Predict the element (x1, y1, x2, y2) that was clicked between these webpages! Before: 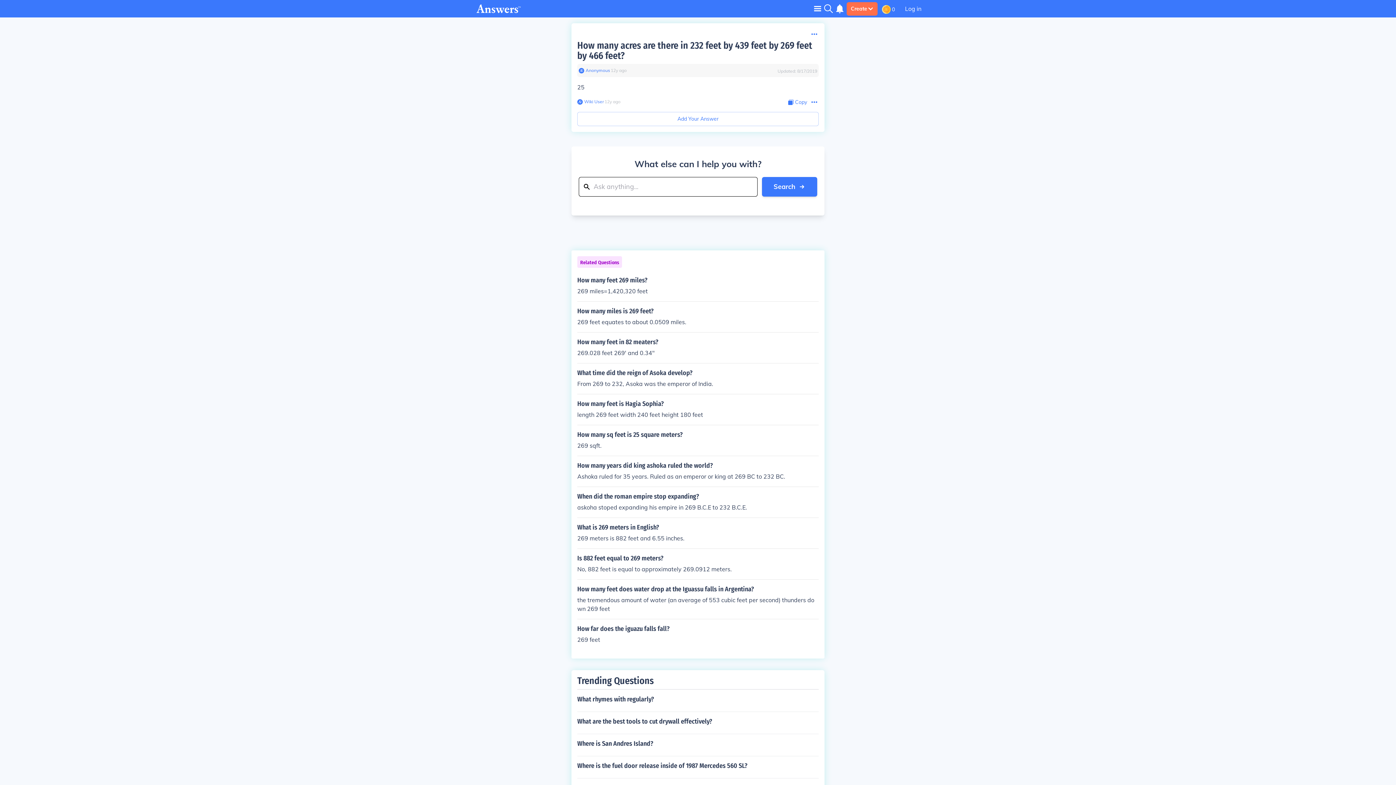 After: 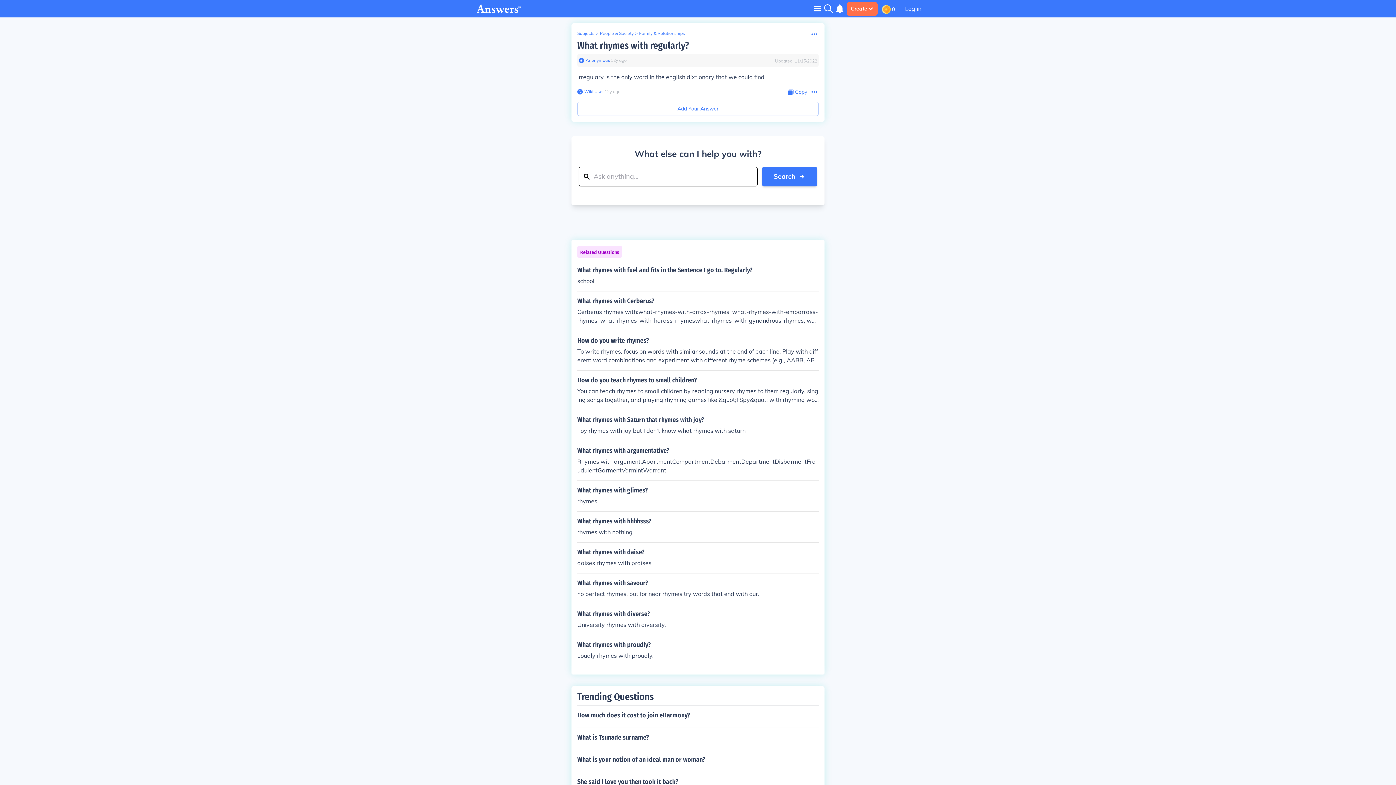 Action: label: What rhymes with regularly? bbox: (577, 689, 818, 709)